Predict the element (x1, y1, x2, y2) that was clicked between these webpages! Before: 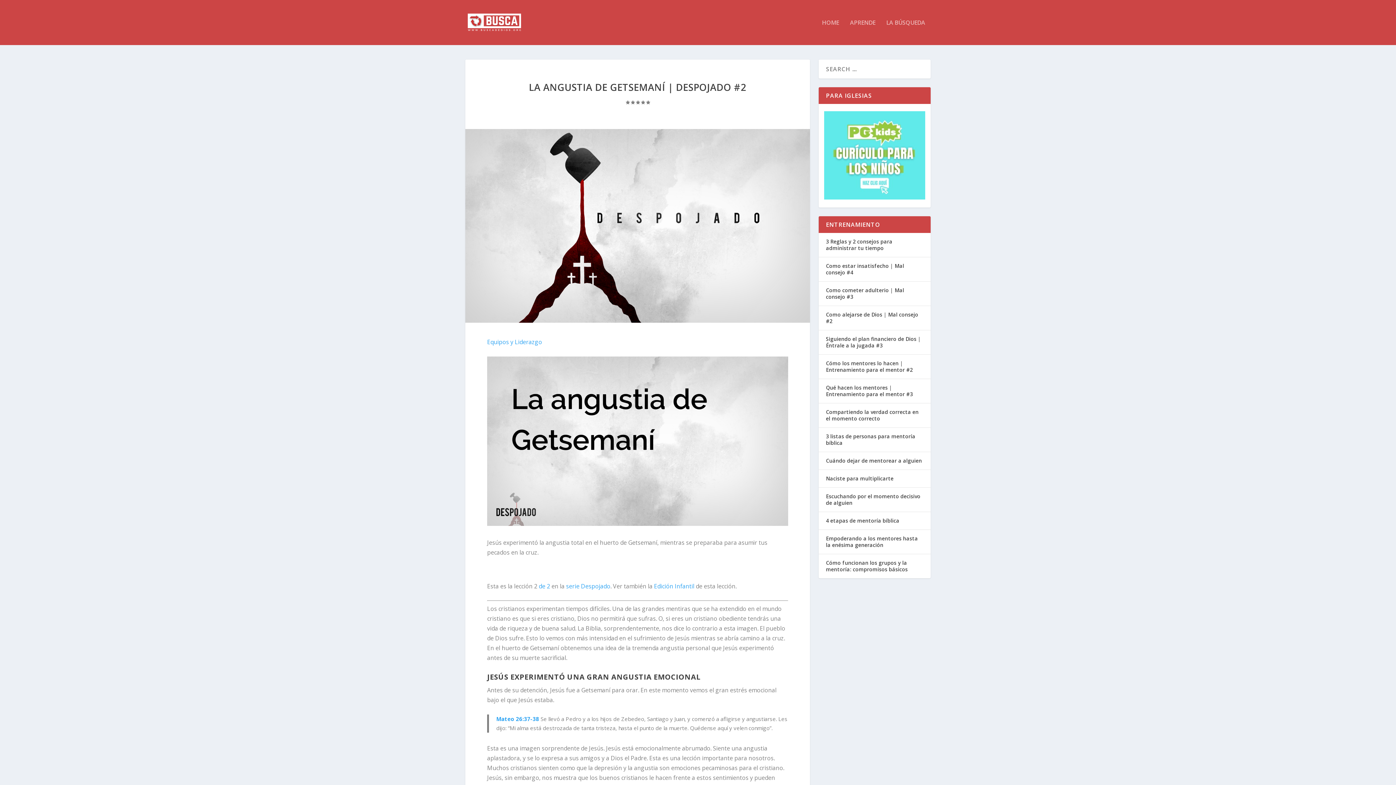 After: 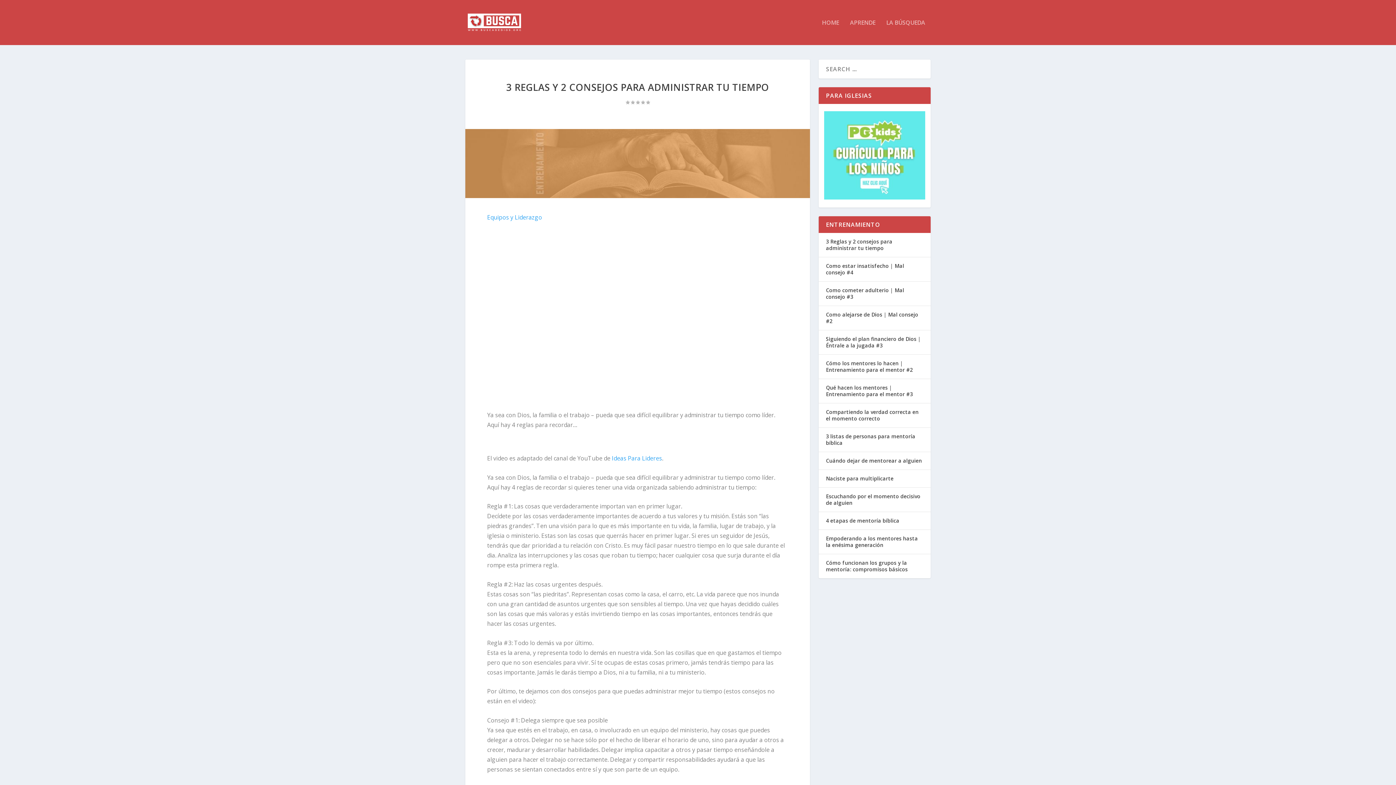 Action: label: 3 Reglas y 2 consejos para administrar tu tiempo bbox: (826, 238, 892, 251)